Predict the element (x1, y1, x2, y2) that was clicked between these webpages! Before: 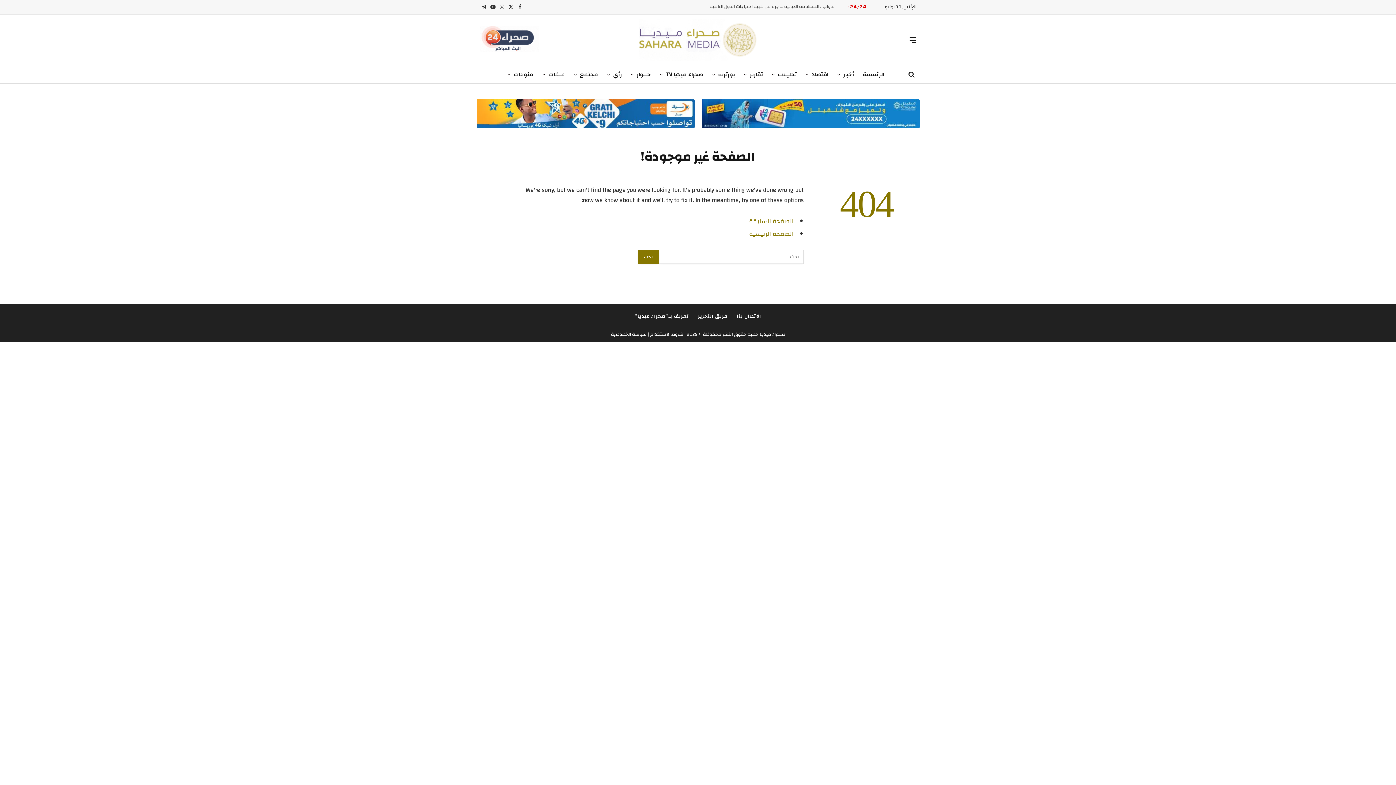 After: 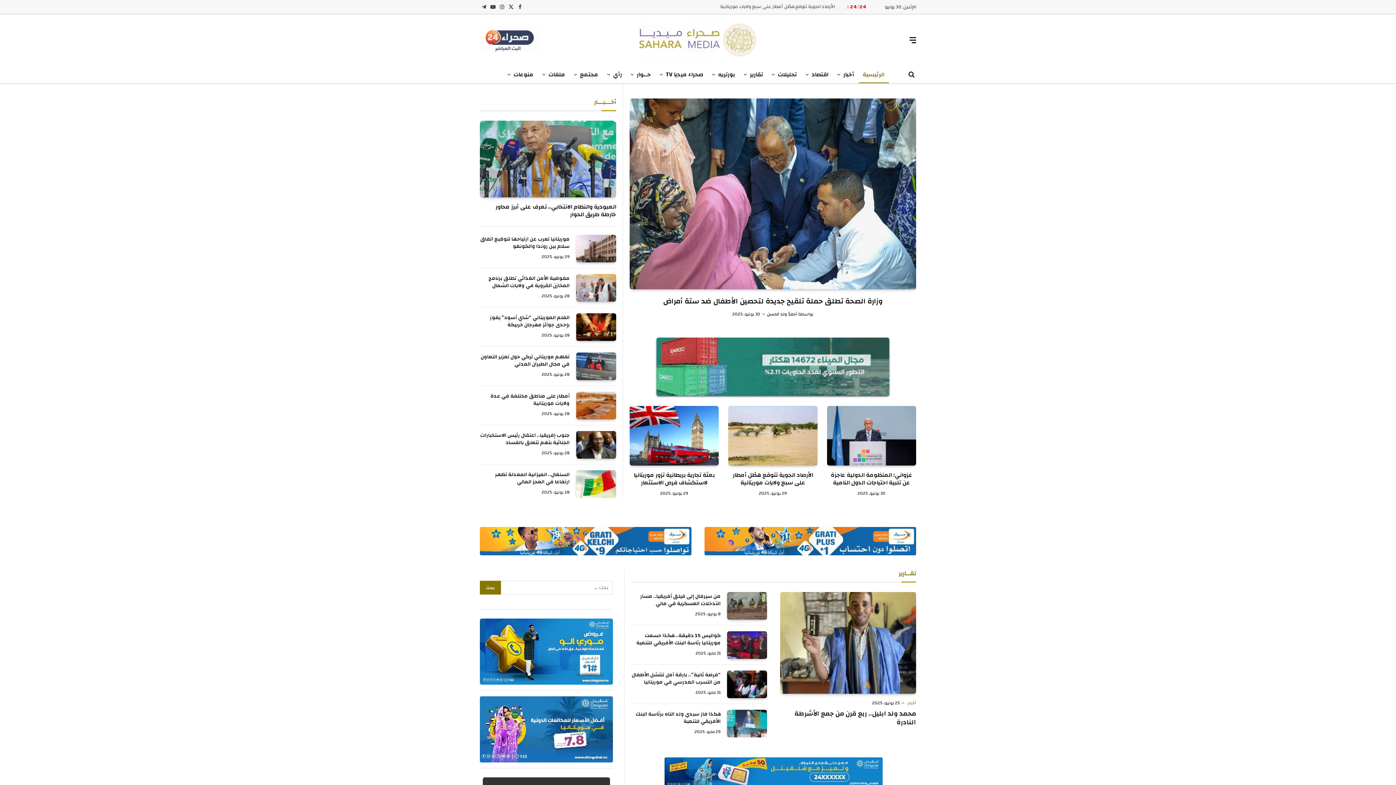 Action: label: الرئيسية bbox: (858, 65, 888, 83)